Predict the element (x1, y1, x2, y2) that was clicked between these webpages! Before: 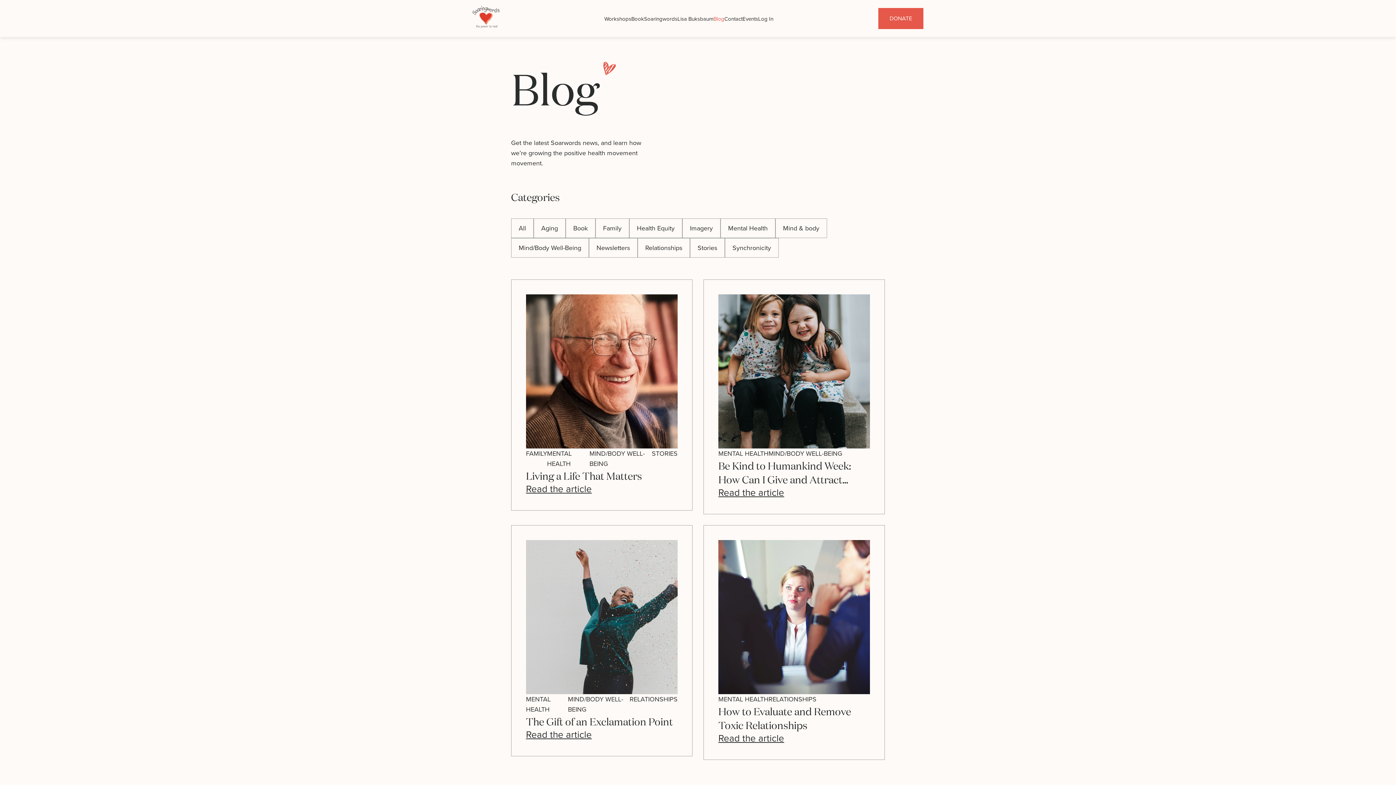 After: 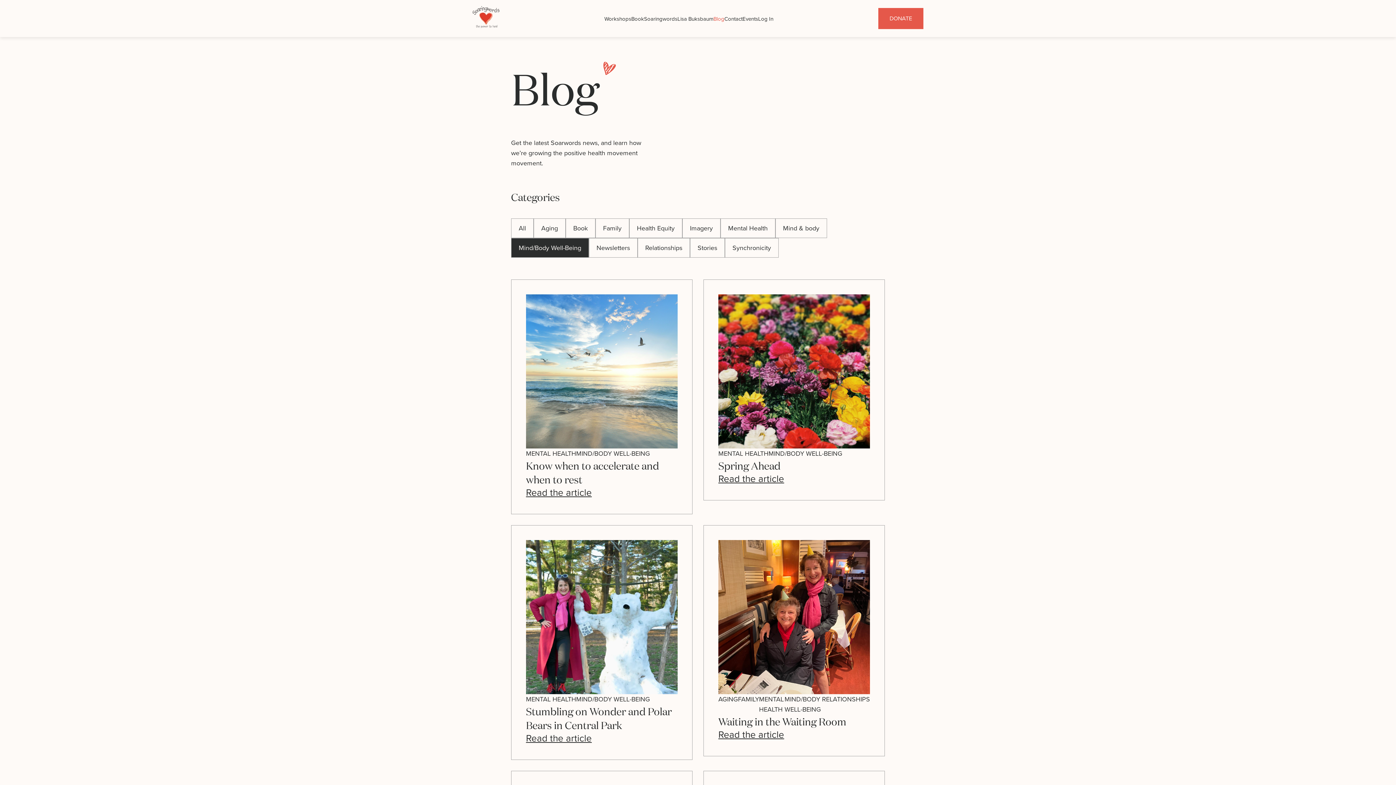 Action: label: Mind/Body Well-Being bbox: (511, 238, 589, 257)